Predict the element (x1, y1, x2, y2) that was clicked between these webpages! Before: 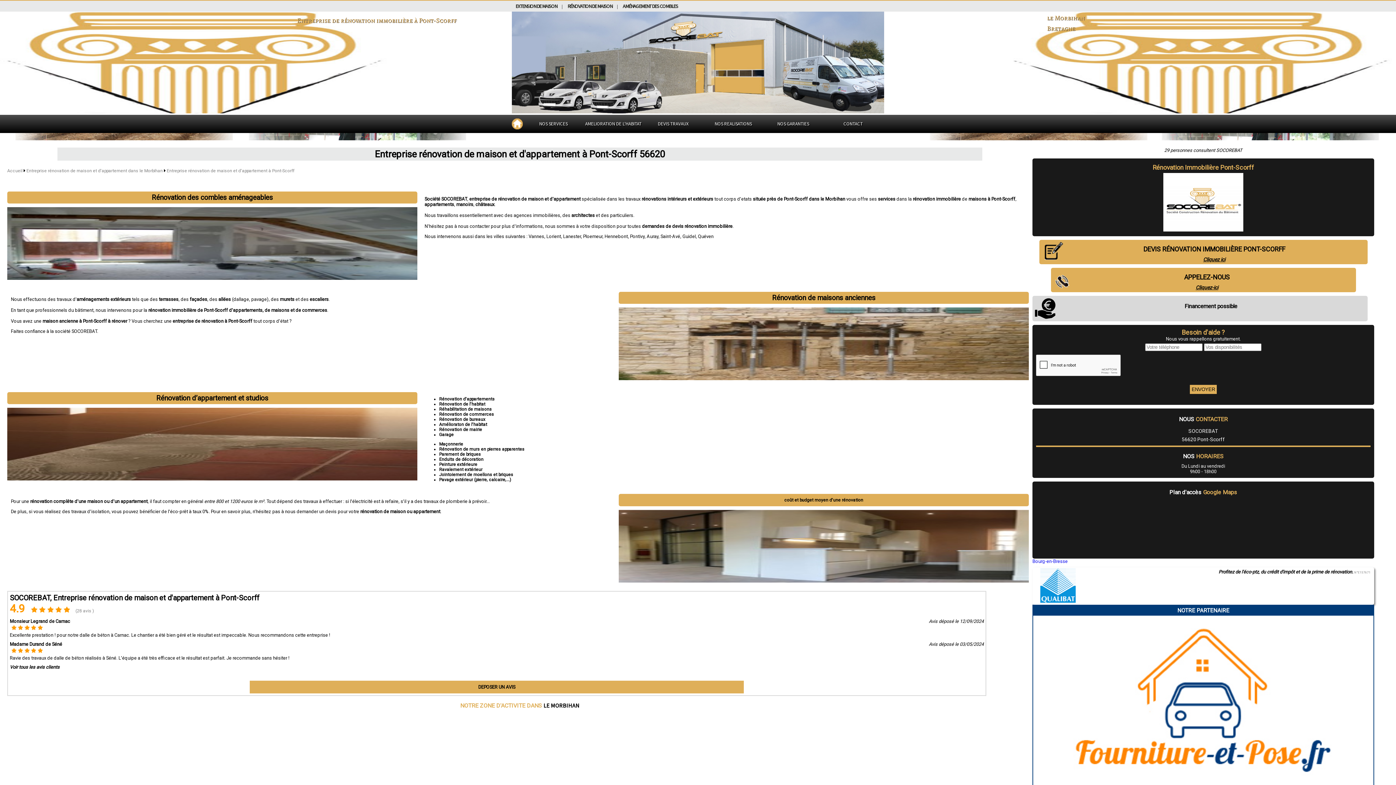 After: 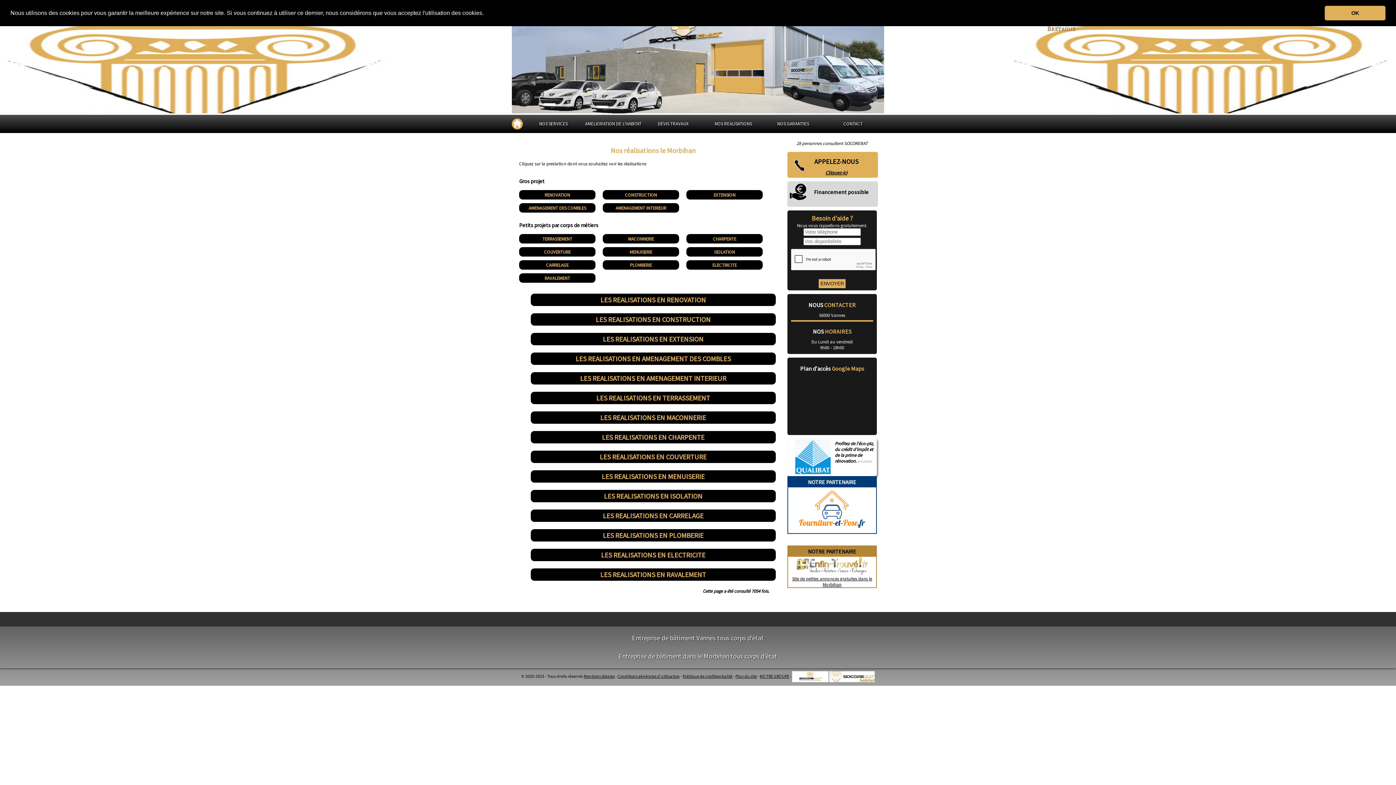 Action: bbox: (714, 120, 752, 126) label: NOS REALISATIONS